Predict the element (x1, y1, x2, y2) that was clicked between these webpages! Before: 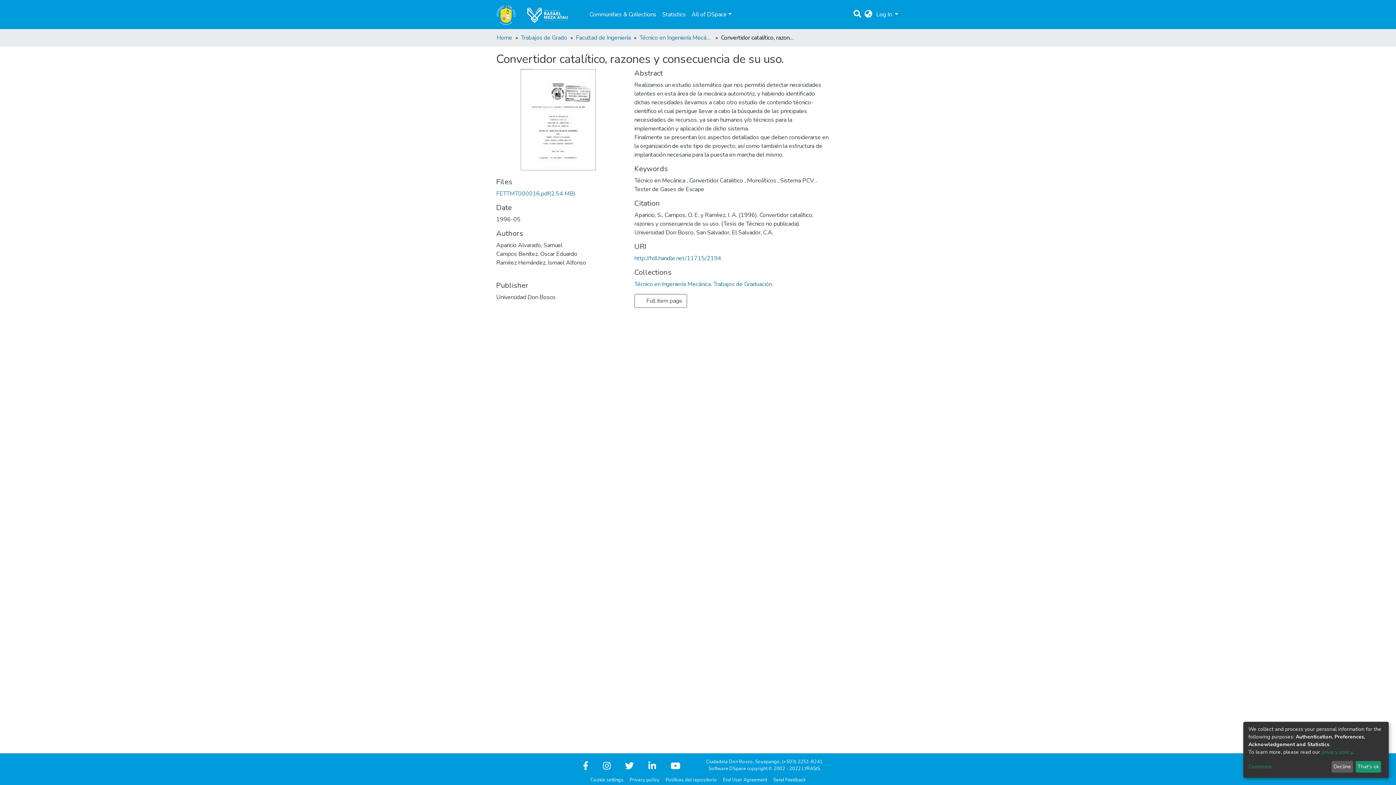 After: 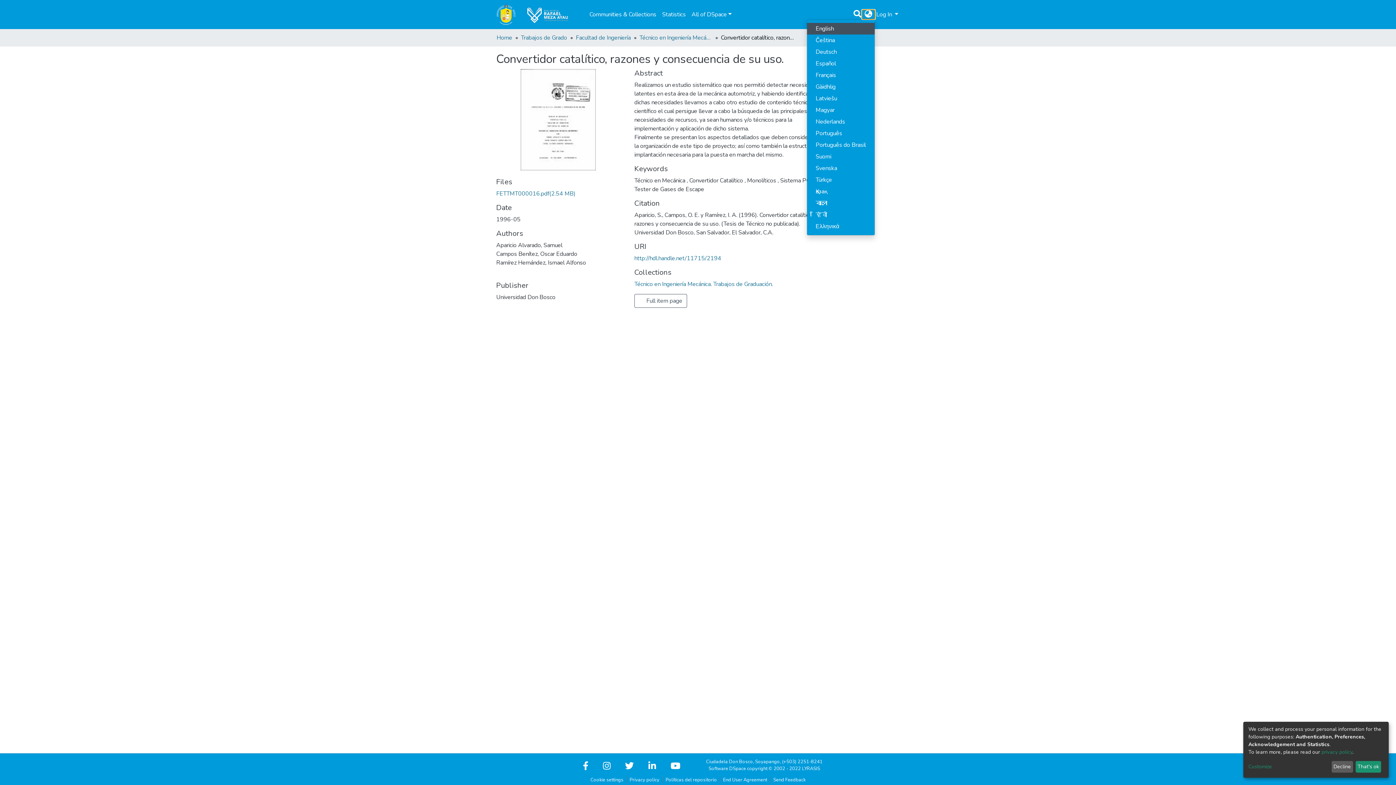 Action: label: Language switch bbox: (862, 10, 875, 18)